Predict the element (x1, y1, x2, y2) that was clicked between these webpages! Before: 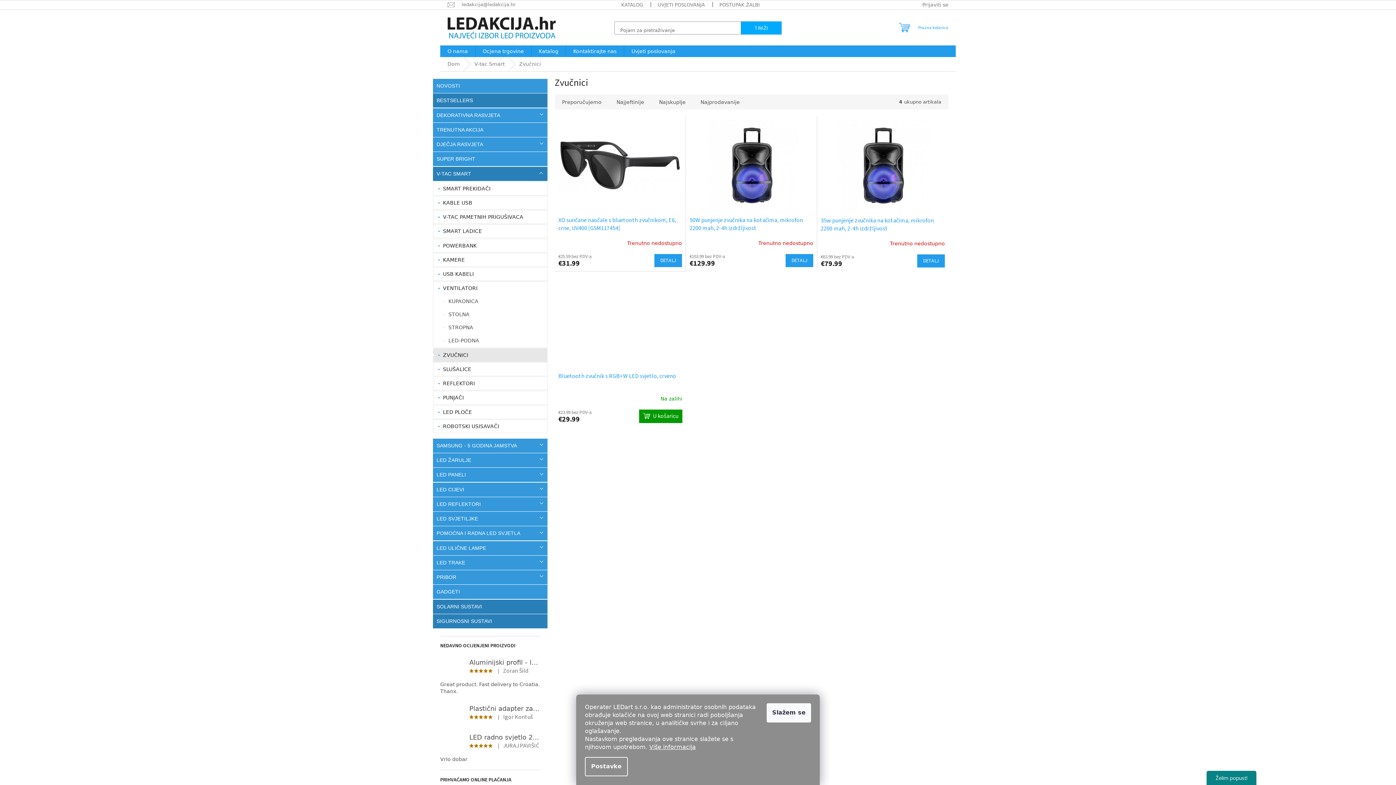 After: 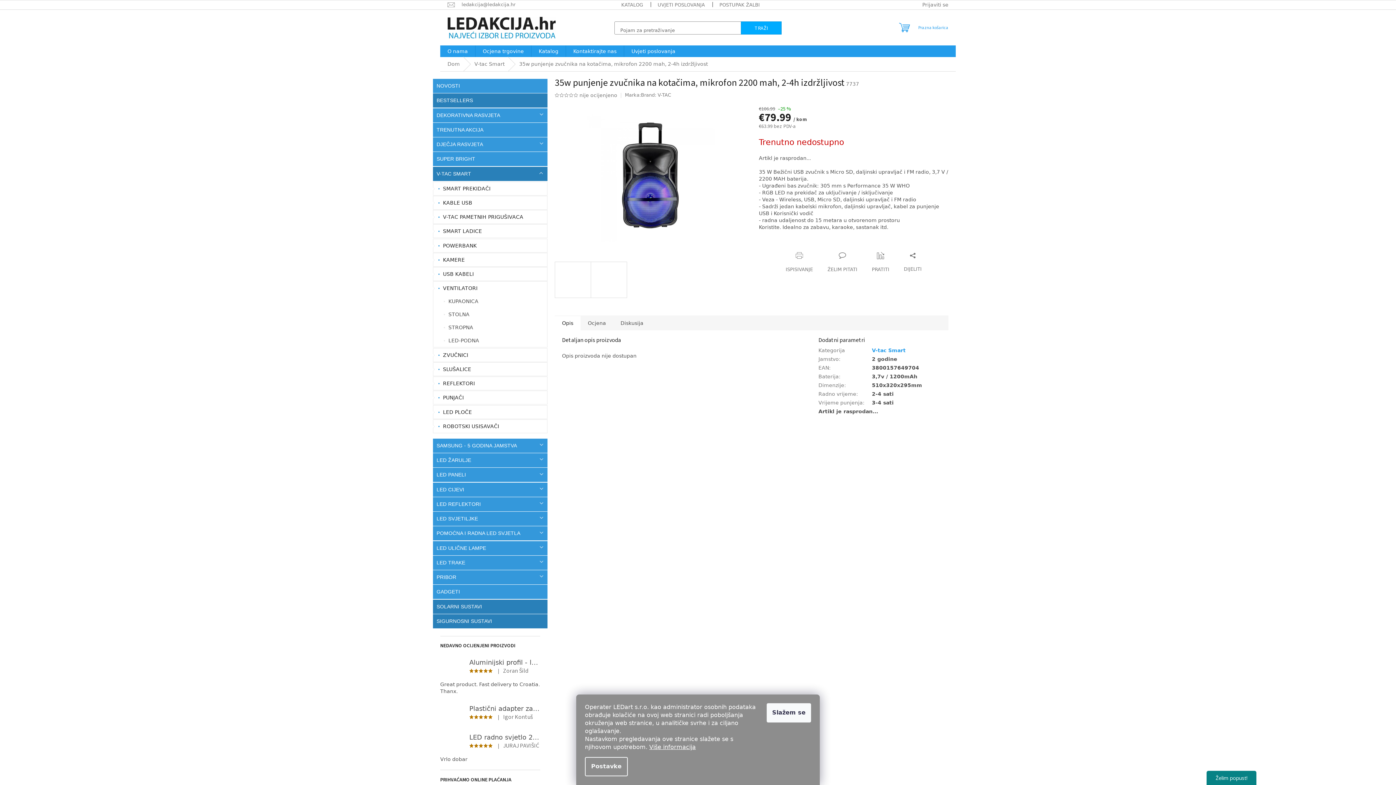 Action: bbox: (821, 216, 945, 233) label: 35w punjenje zvučnika na kotačima, mikrofon 2200 mah, 2-4h izdržljivost